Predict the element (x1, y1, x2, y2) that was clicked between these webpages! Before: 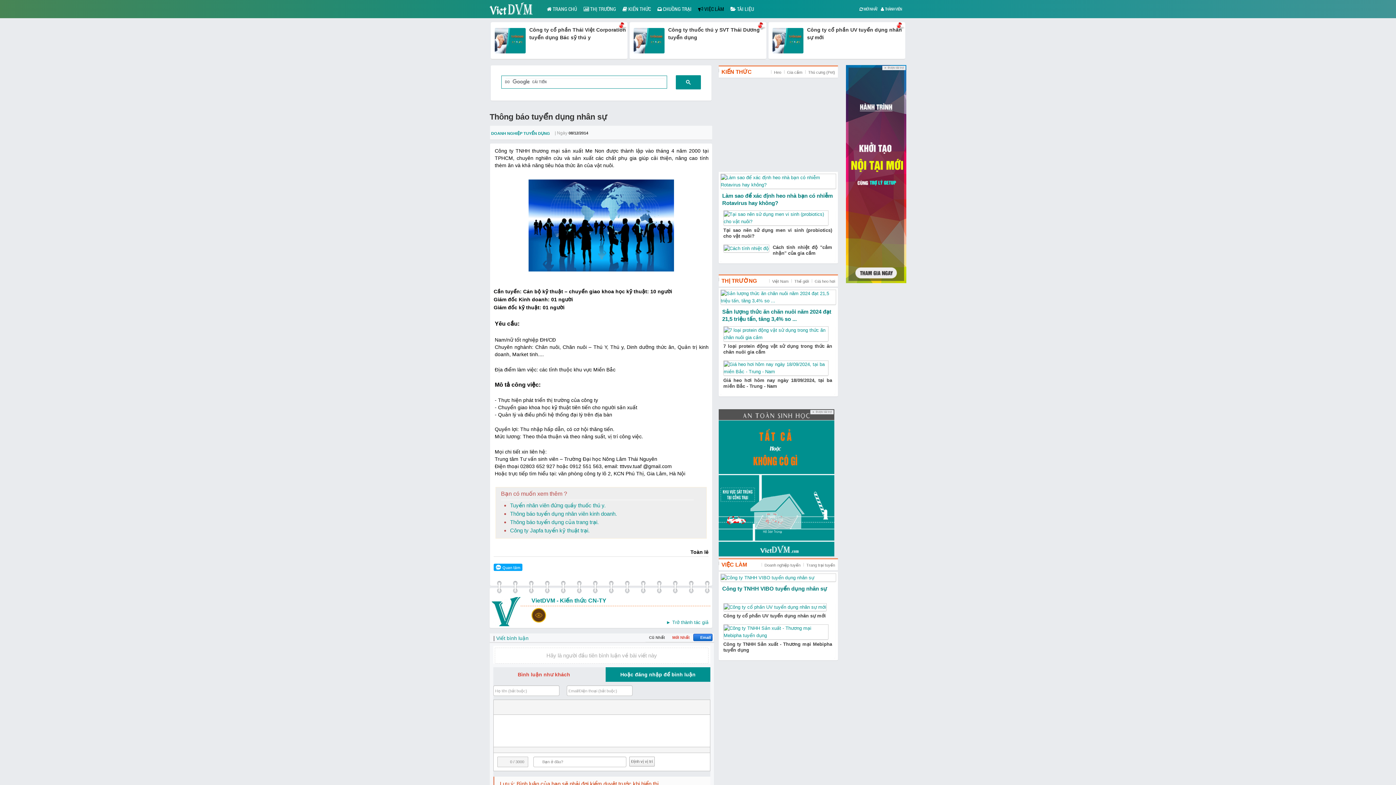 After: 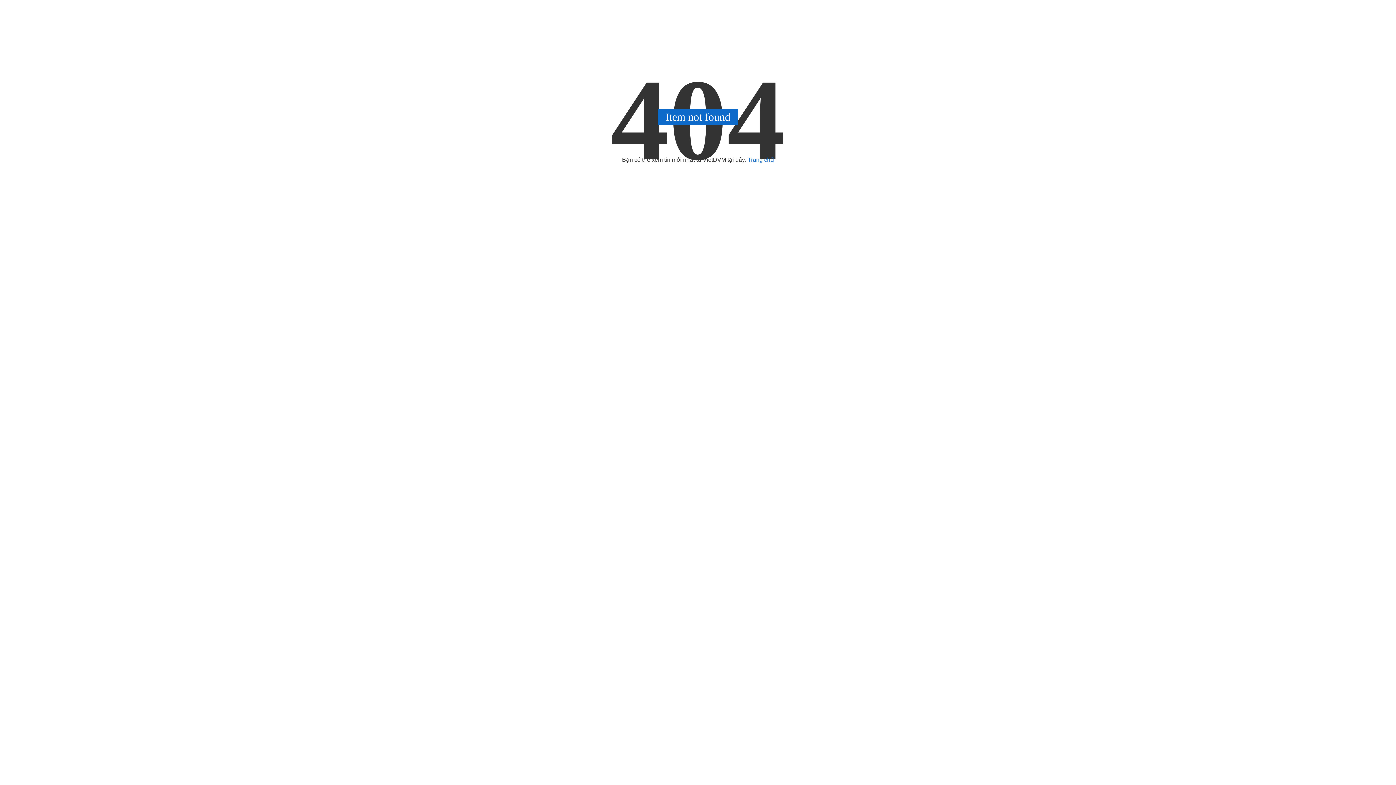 Action: label: Thông báo tuyển dụng nhân viên kinh doanh. bbox: (510, 510, 617, 517)